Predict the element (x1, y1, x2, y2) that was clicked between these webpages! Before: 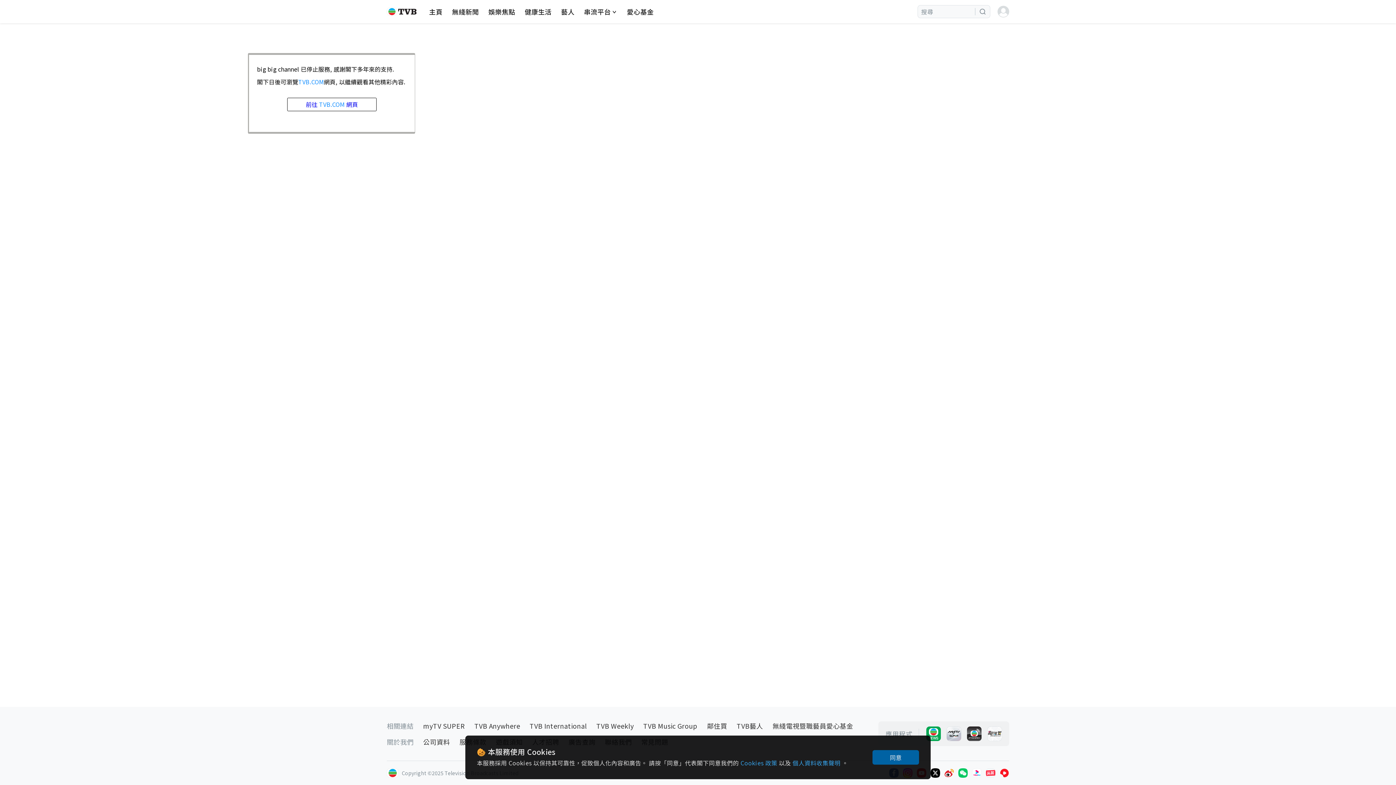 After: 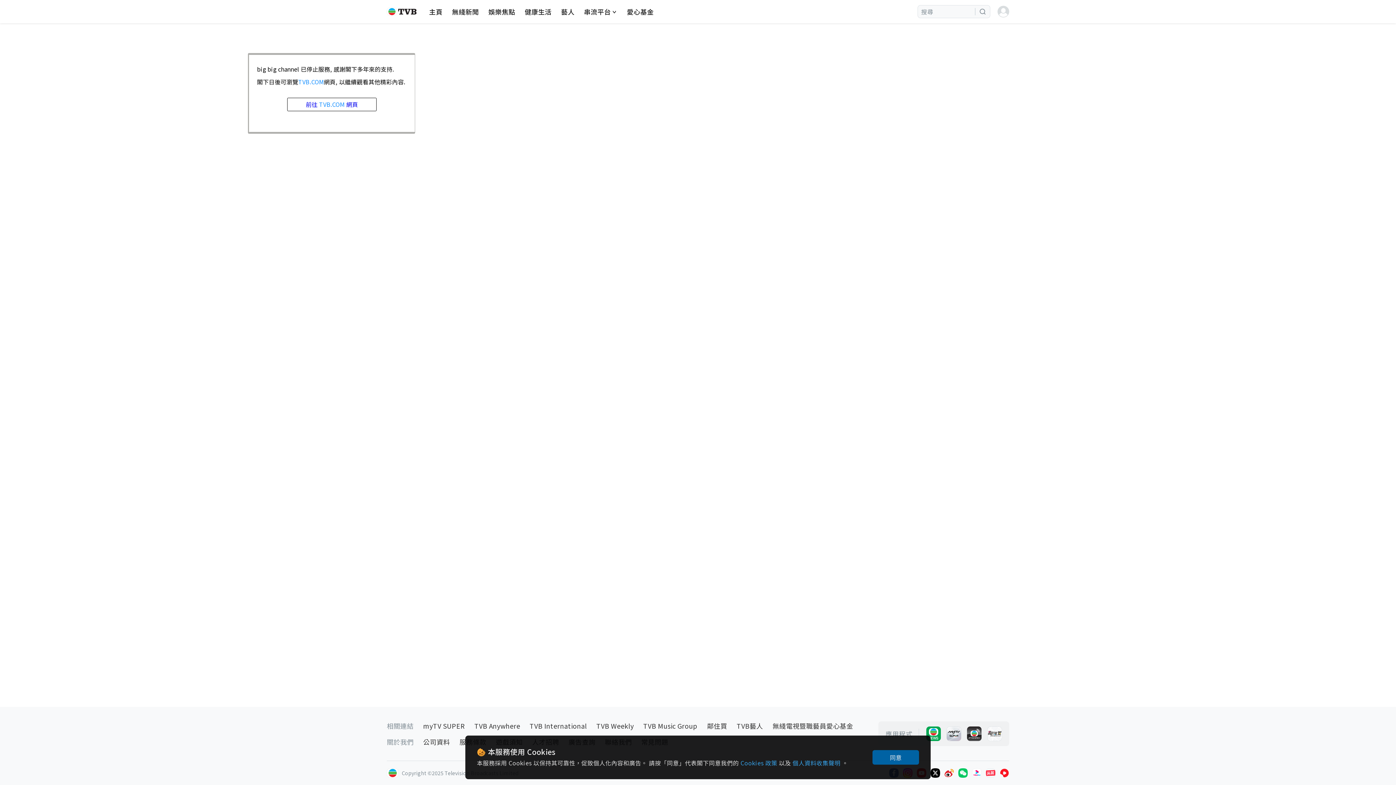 Action: bbox: (930, 768, 940, 778)